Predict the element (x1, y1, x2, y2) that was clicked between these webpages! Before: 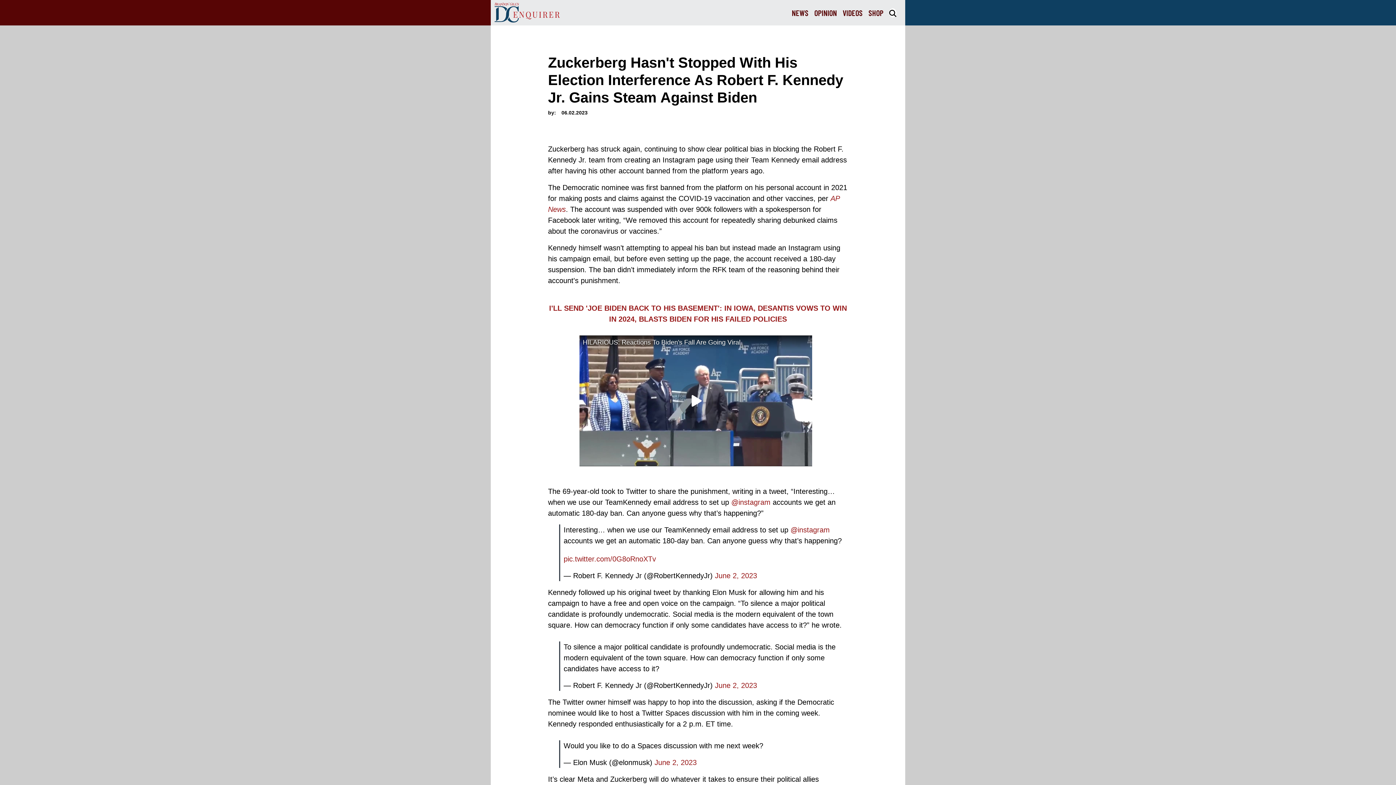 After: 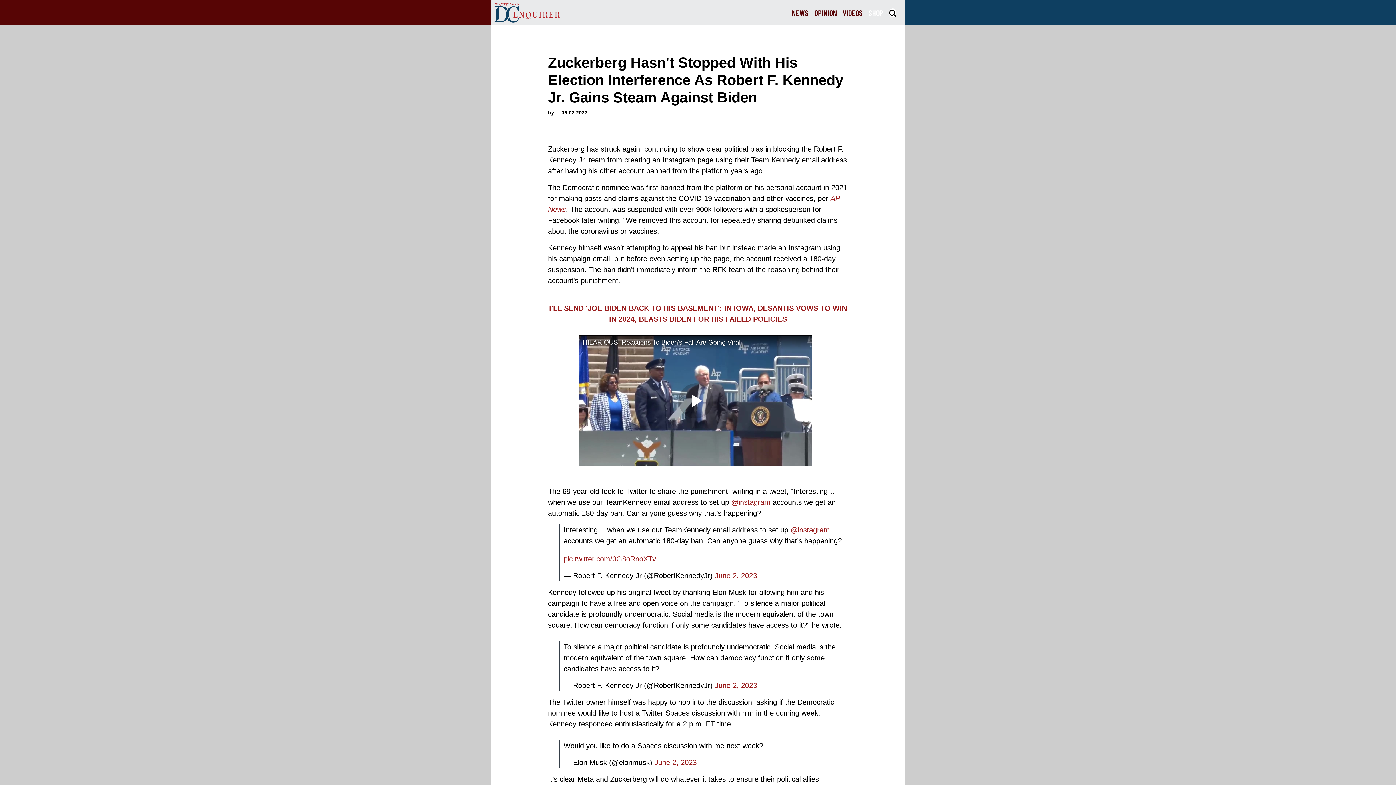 Action: bbox: (865, 6, 886, 18) label: SHOP